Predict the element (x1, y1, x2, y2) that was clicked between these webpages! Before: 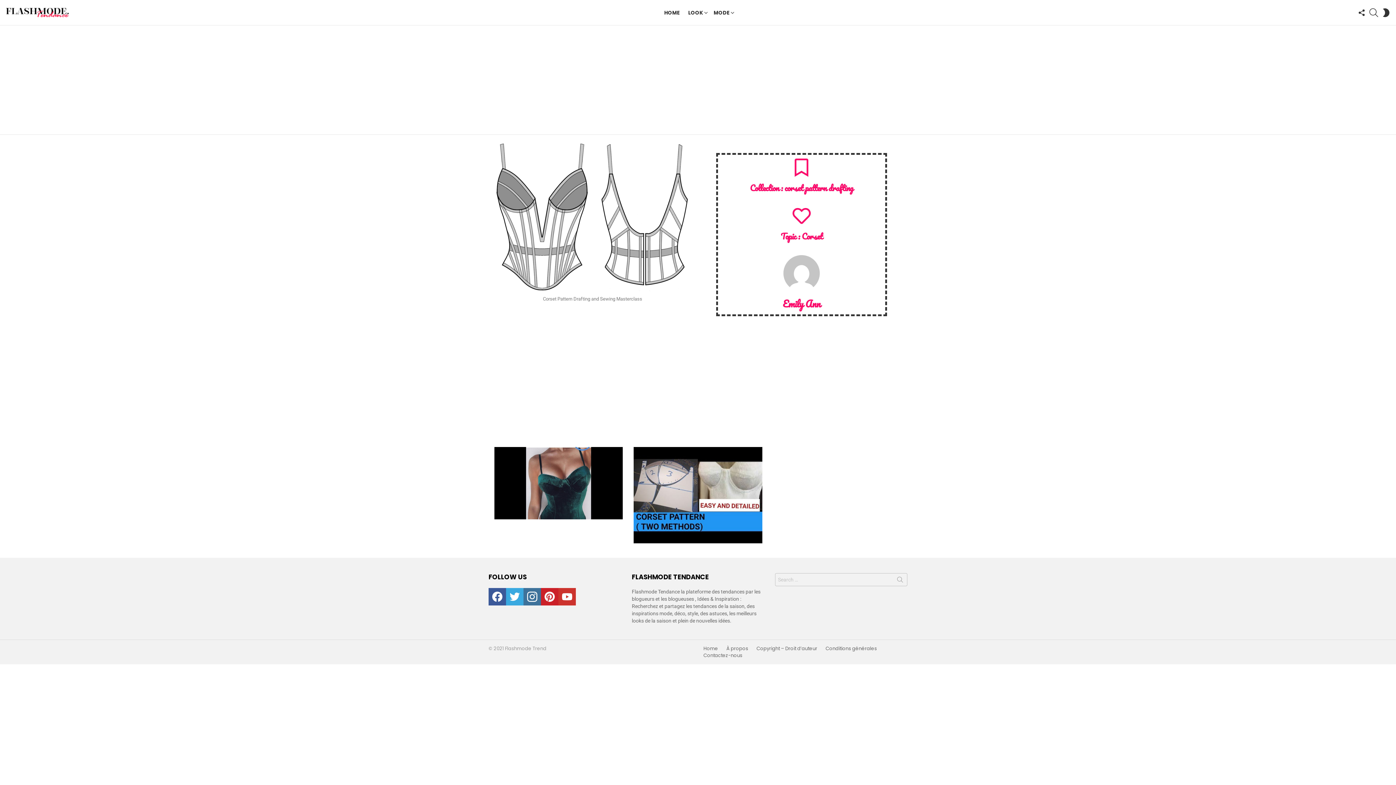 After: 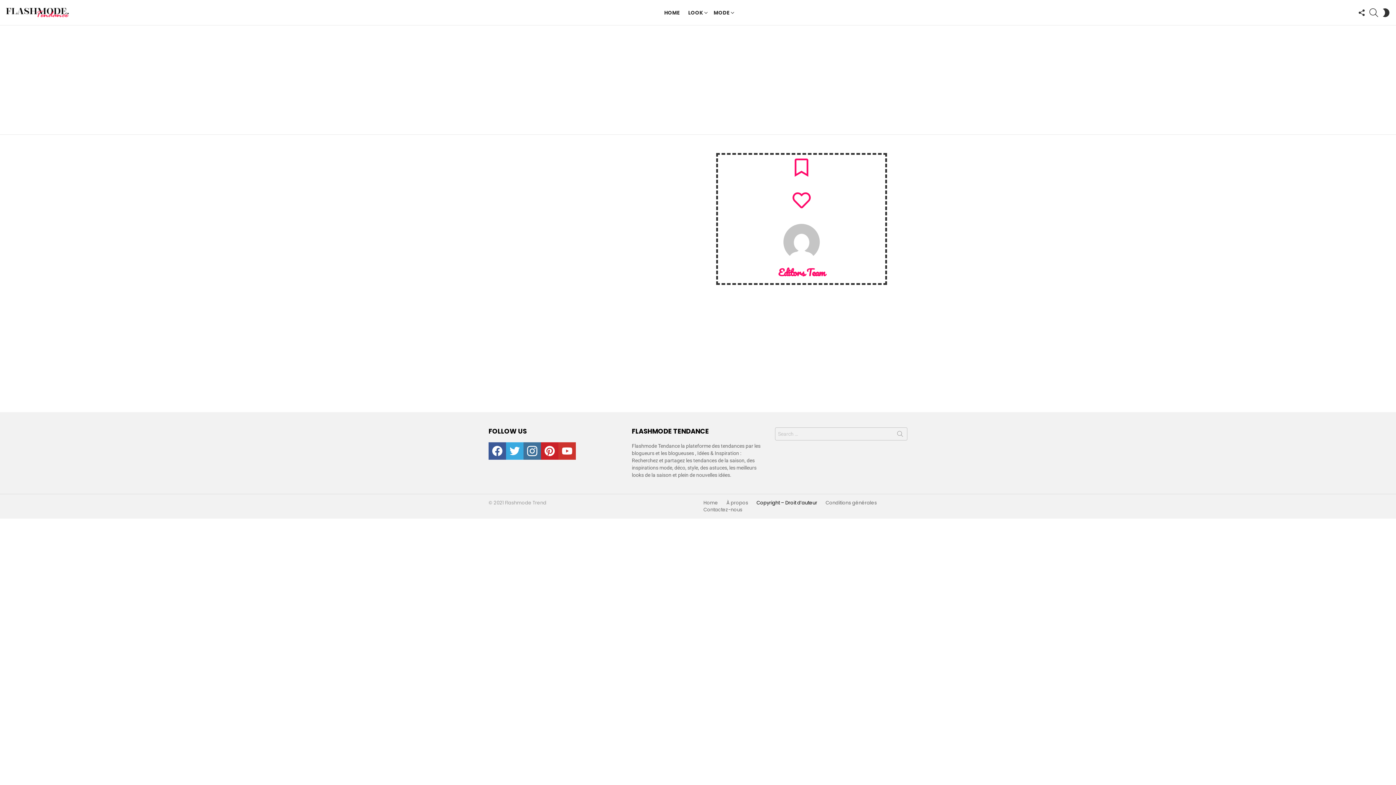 Action: label: Copyright – Droit d’auteur bbox: (753, 646, 821, 651)